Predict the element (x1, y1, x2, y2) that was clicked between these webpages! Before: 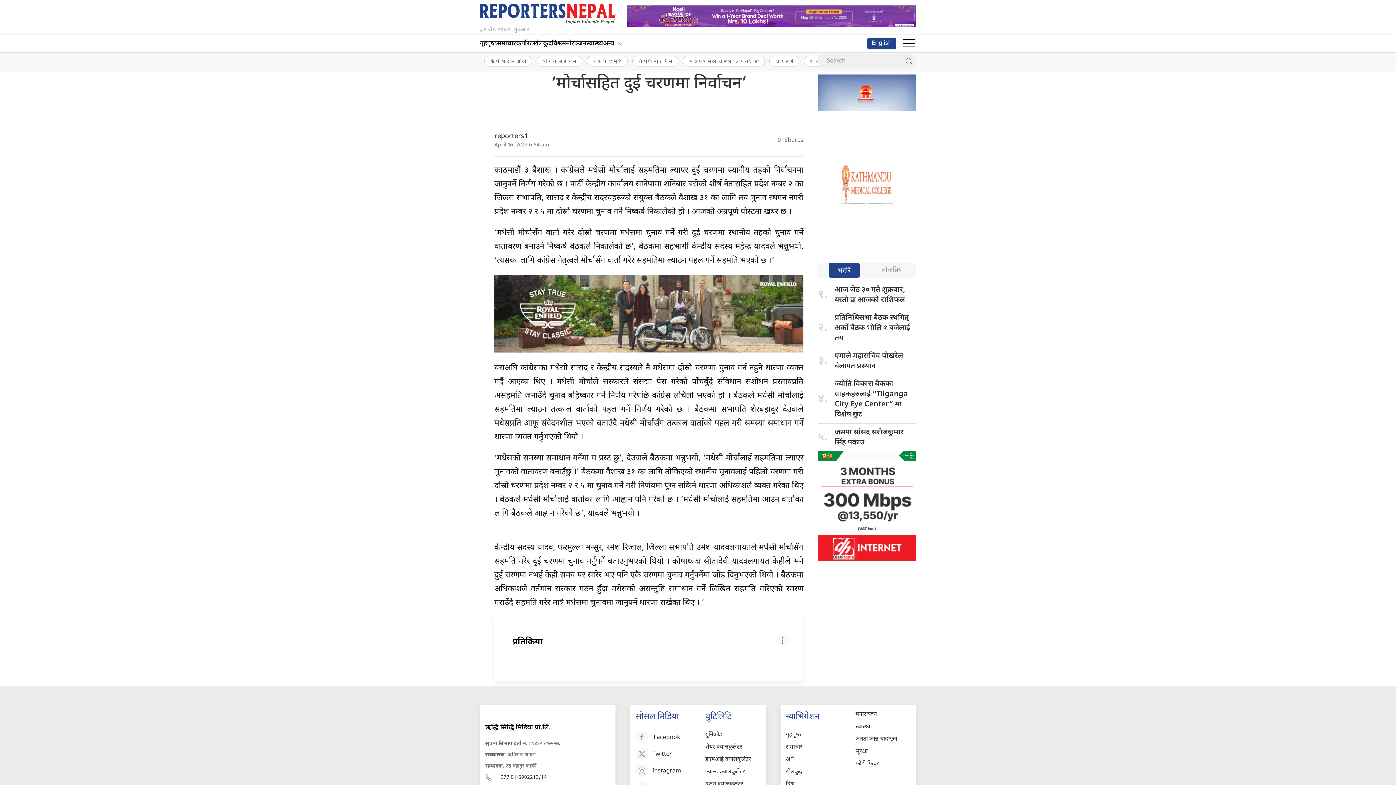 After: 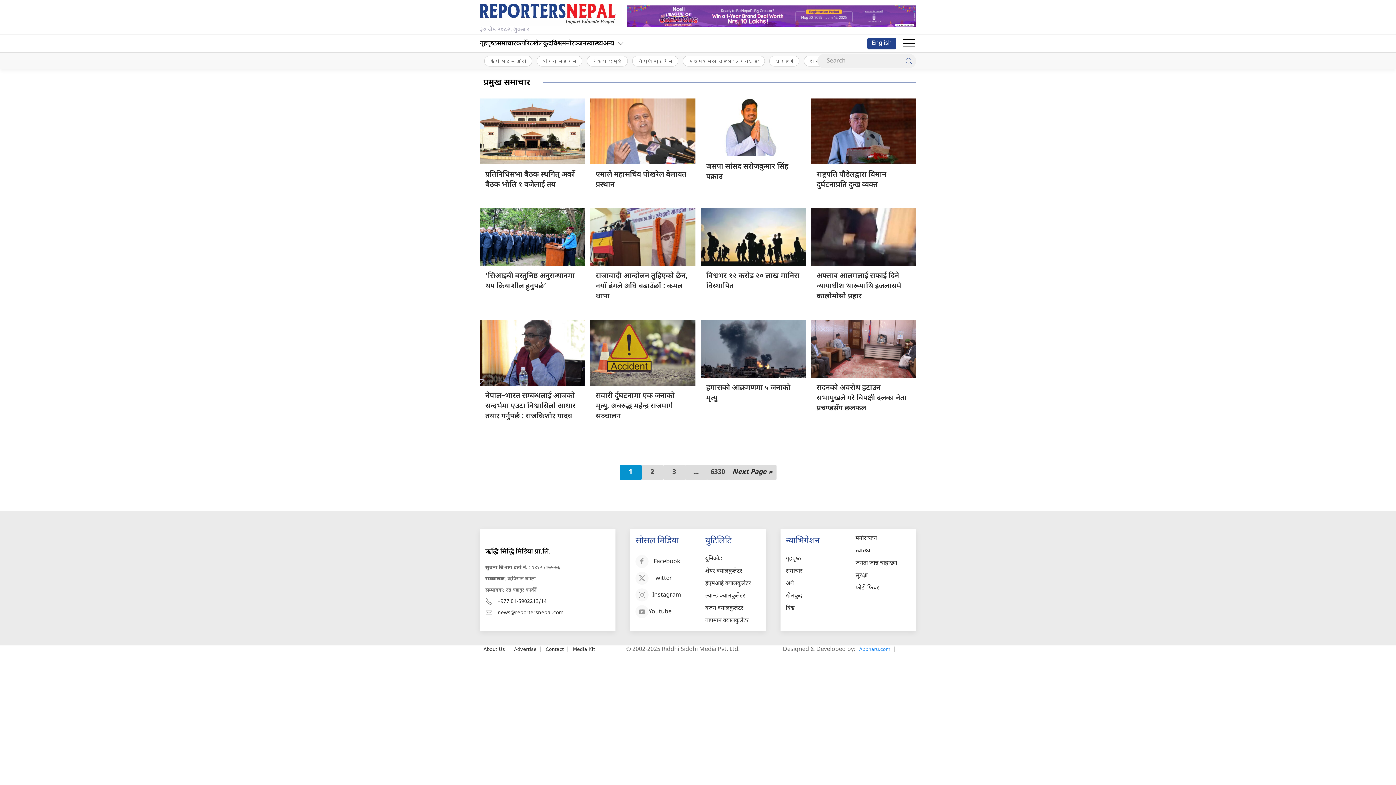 Action: bbox: (786, 743, 802, 751) label: समाचार